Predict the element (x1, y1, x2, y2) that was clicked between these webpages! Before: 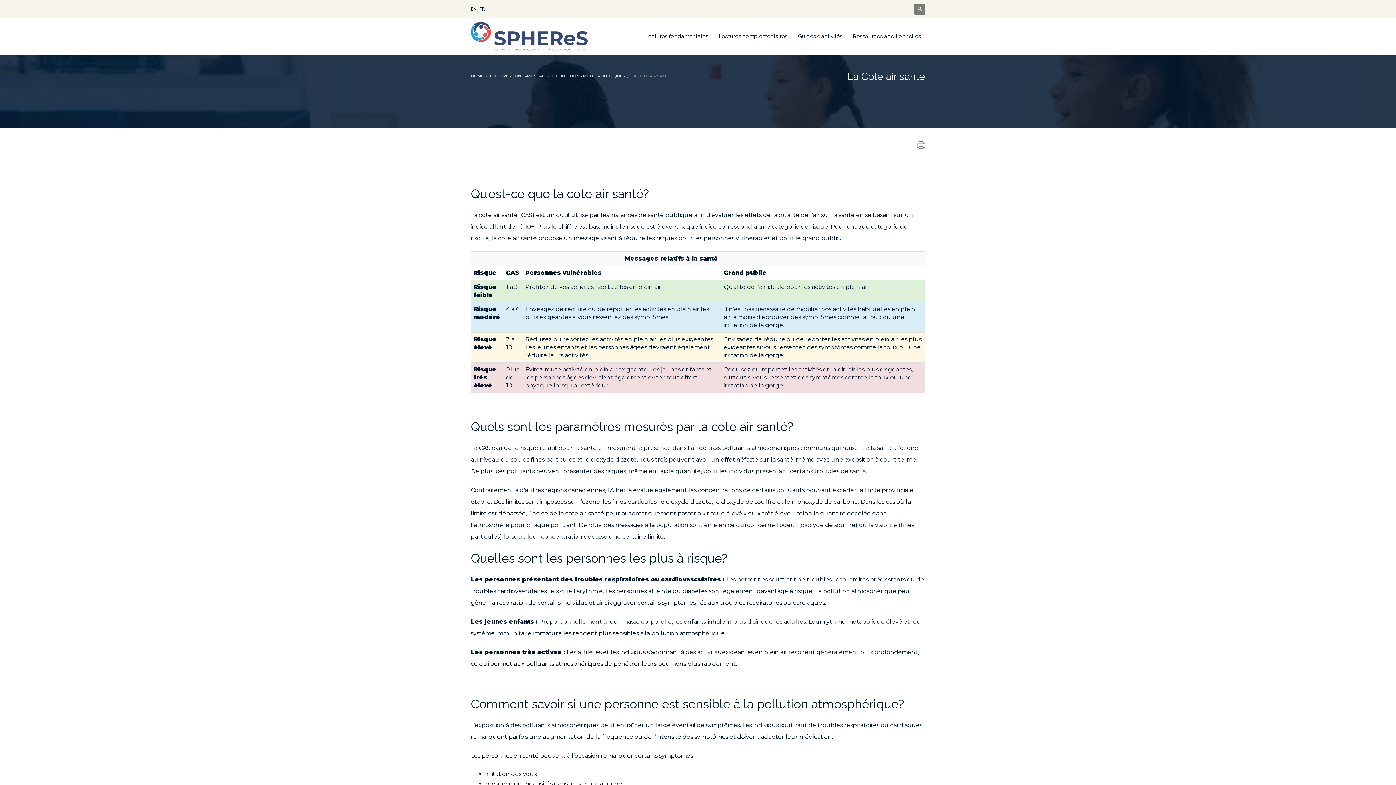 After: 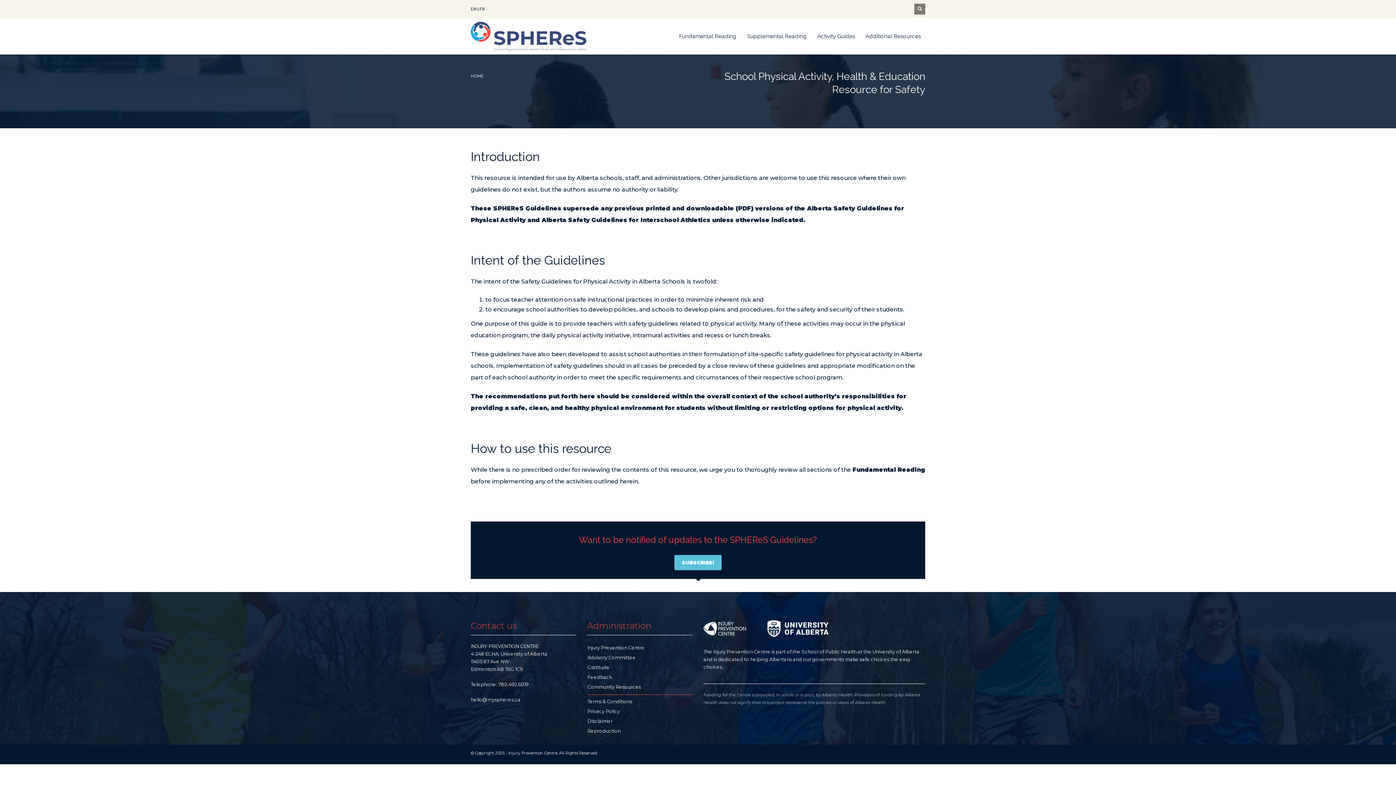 Action: bbox: (470, 6, 476, 11) label: EN